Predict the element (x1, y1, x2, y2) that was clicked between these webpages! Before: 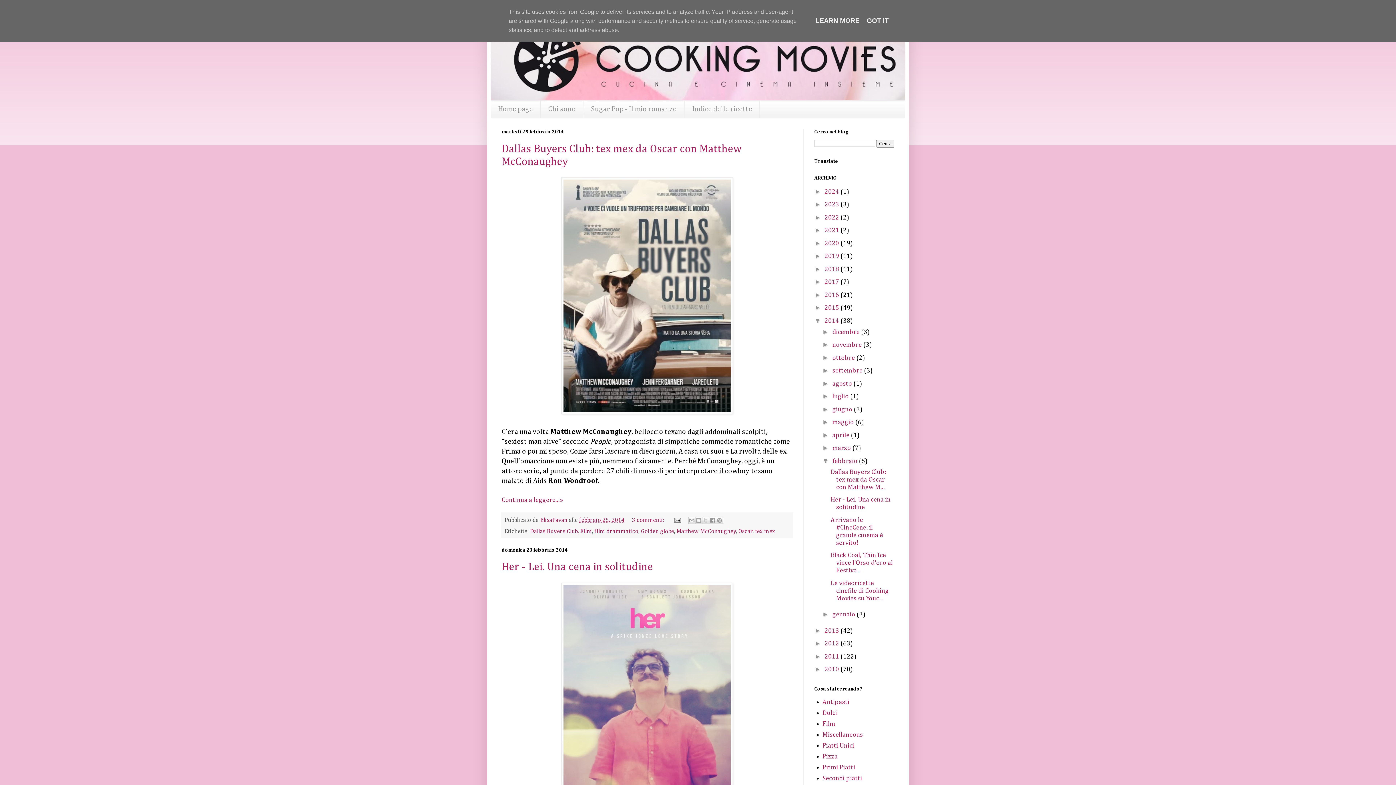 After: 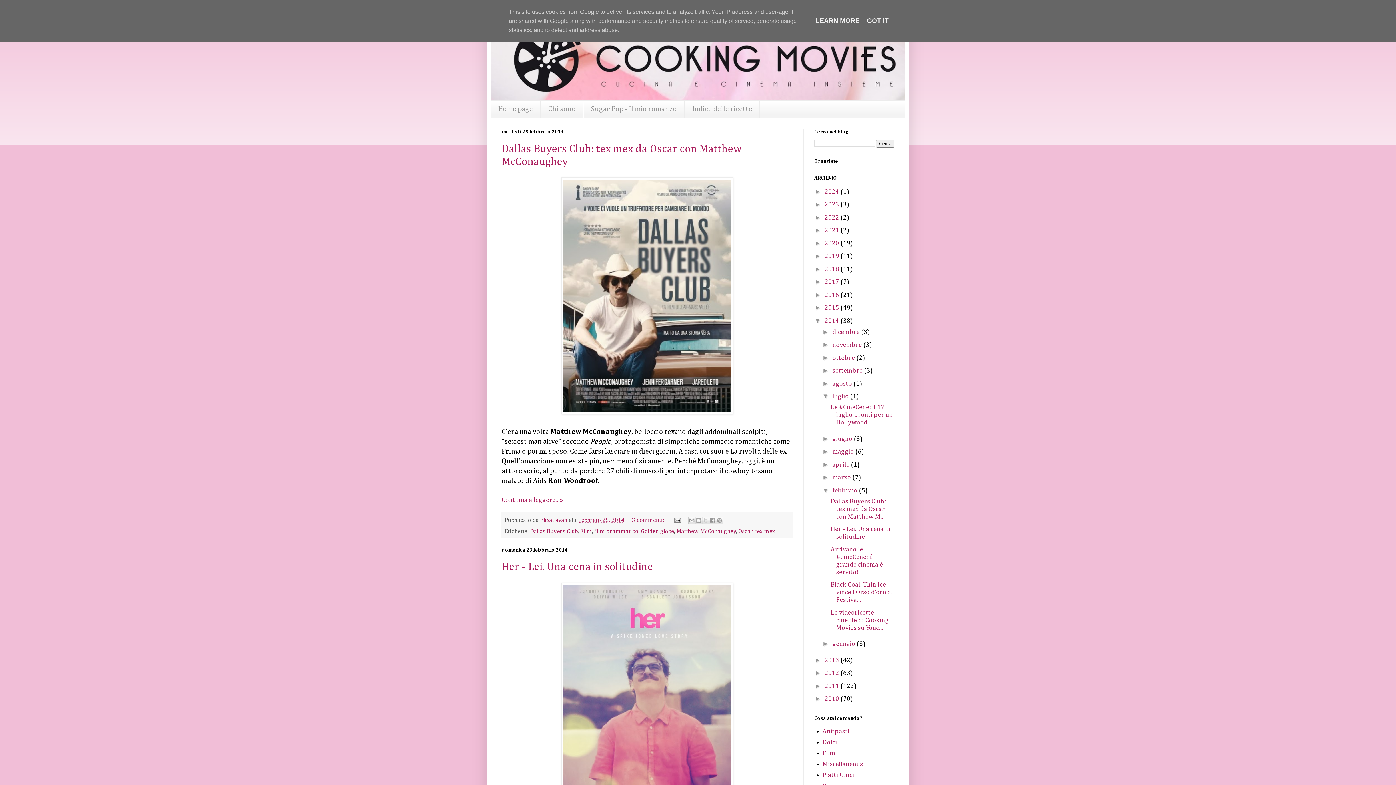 Action: bbox: (822, 392, 832, 400) label: ►  